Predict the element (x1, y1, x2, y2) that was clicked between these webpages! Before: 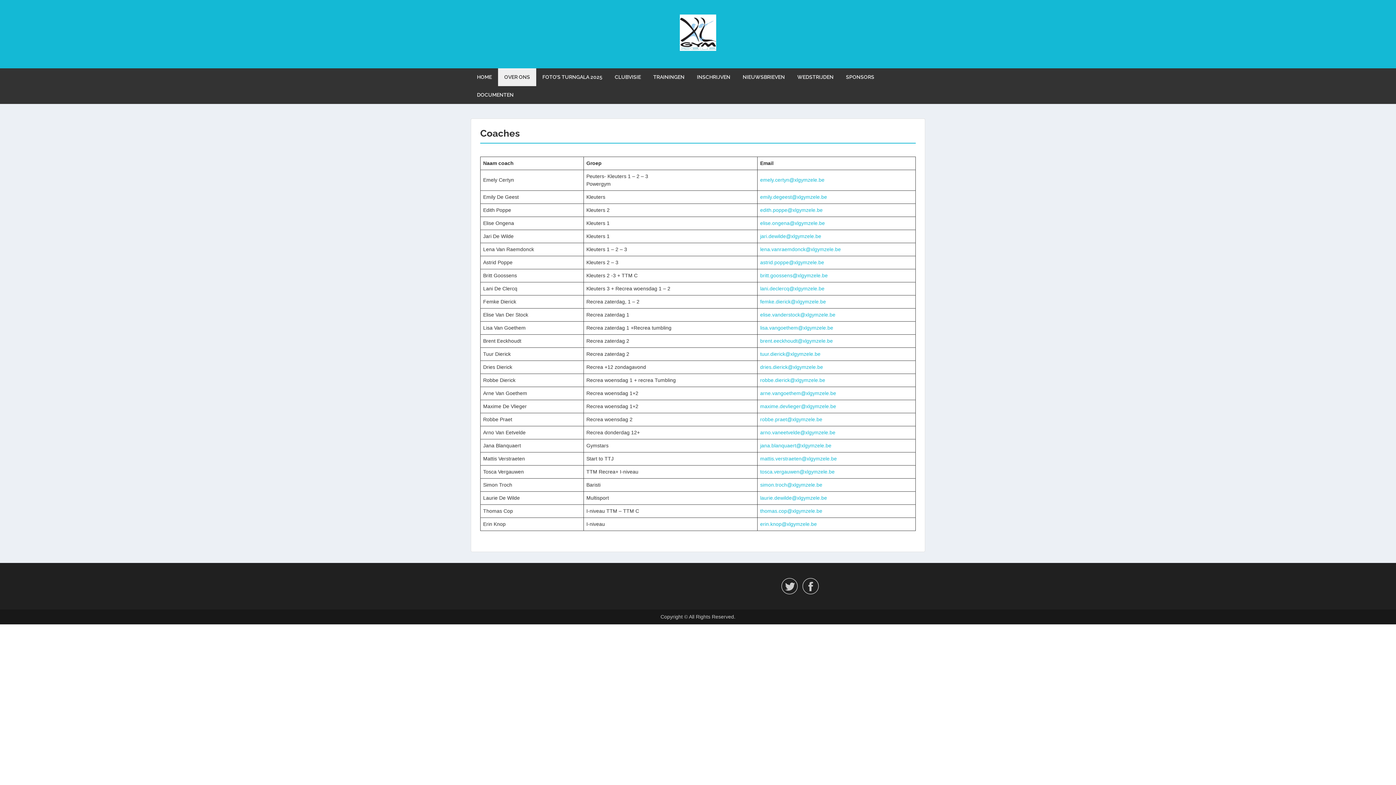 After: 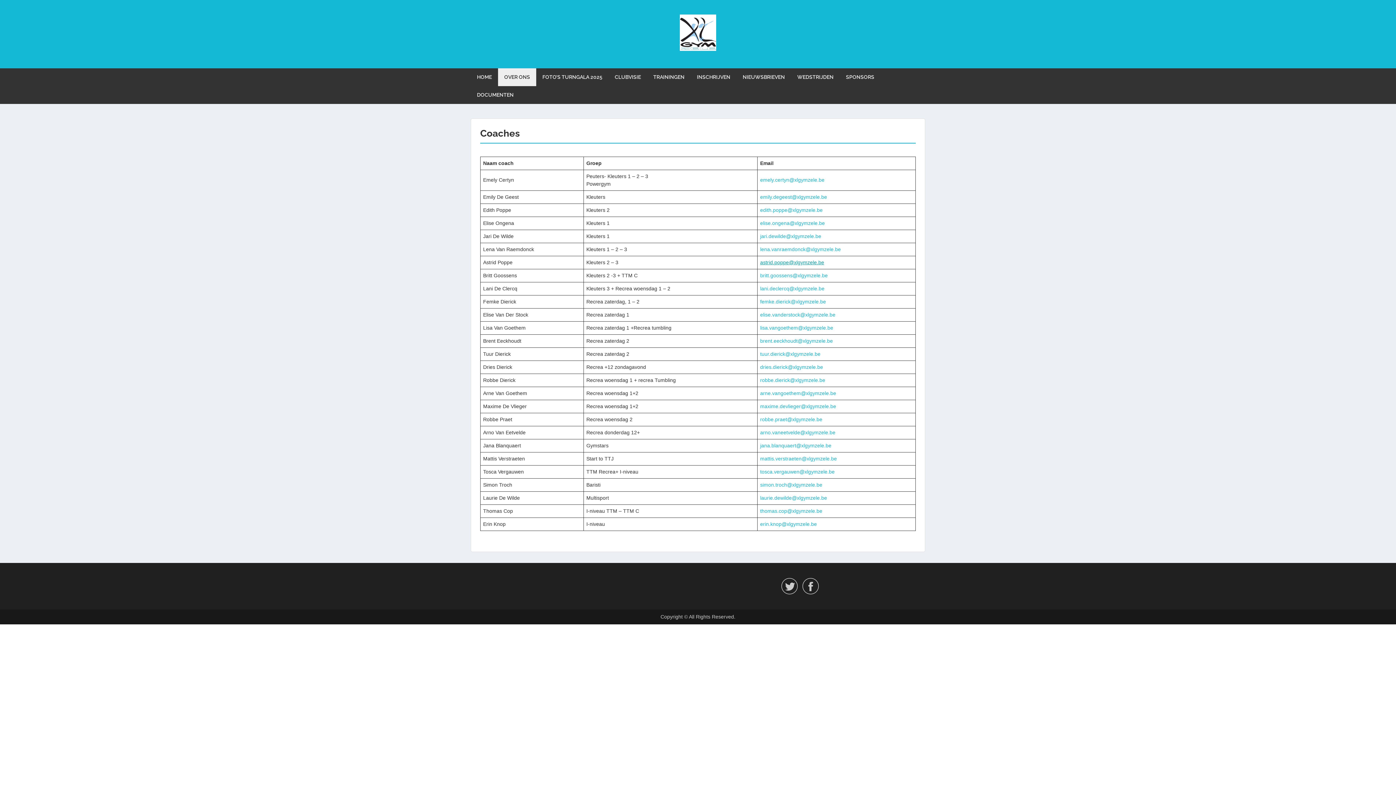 Action: bbox: (760, 259, 824, 265) label: astrid.poppe@xlgymzele.be